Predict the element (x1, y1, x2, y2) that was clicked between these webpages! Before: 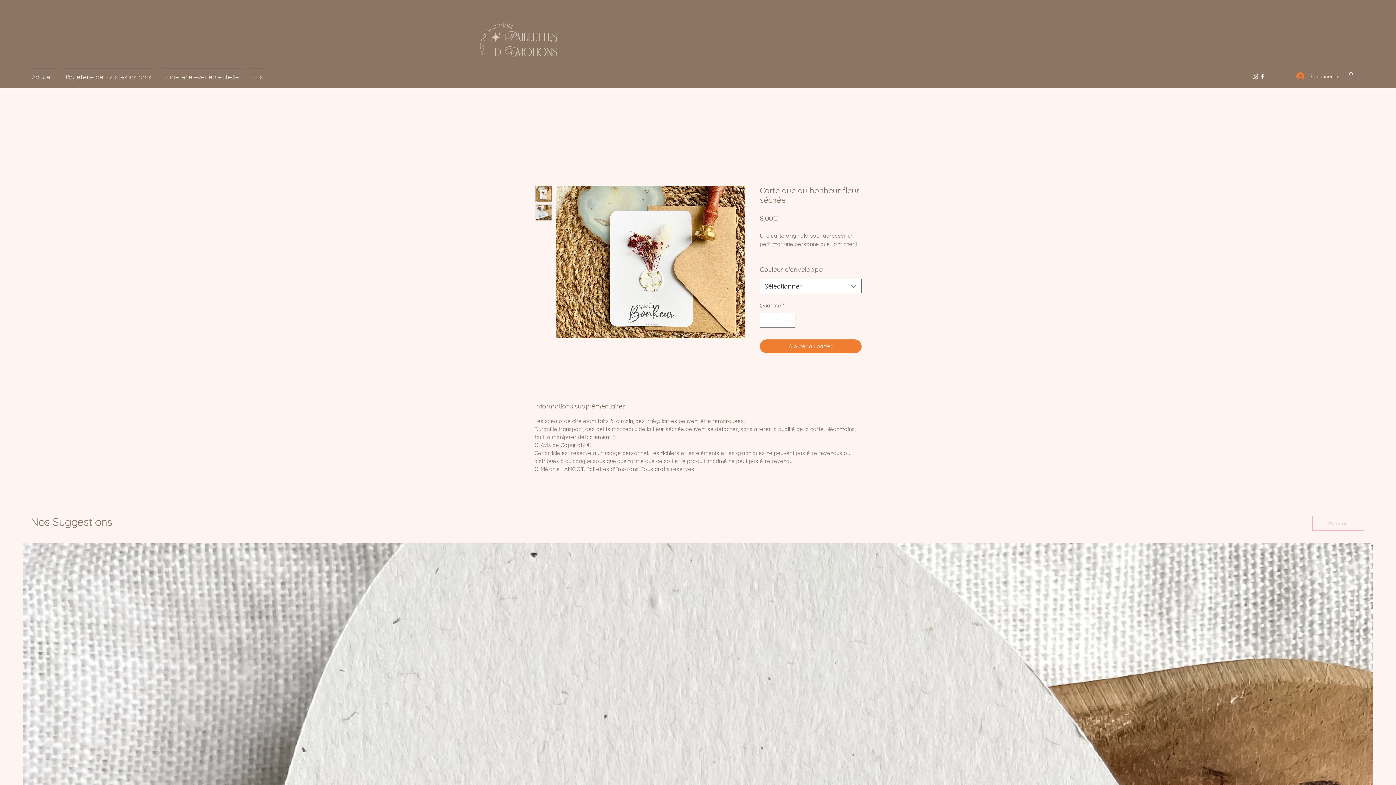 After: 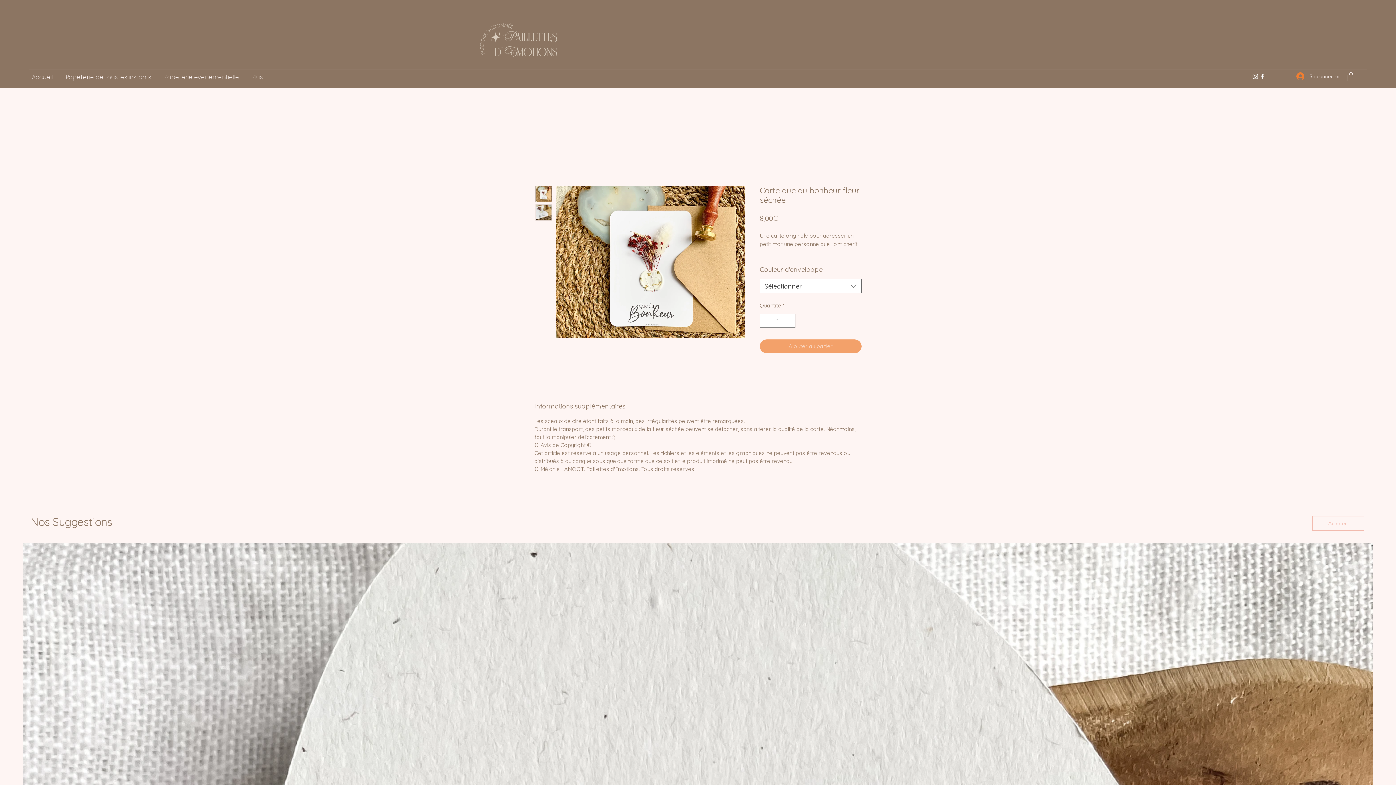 Action: bbox: (760, 339, 861, 353) label: Ajouter au panier